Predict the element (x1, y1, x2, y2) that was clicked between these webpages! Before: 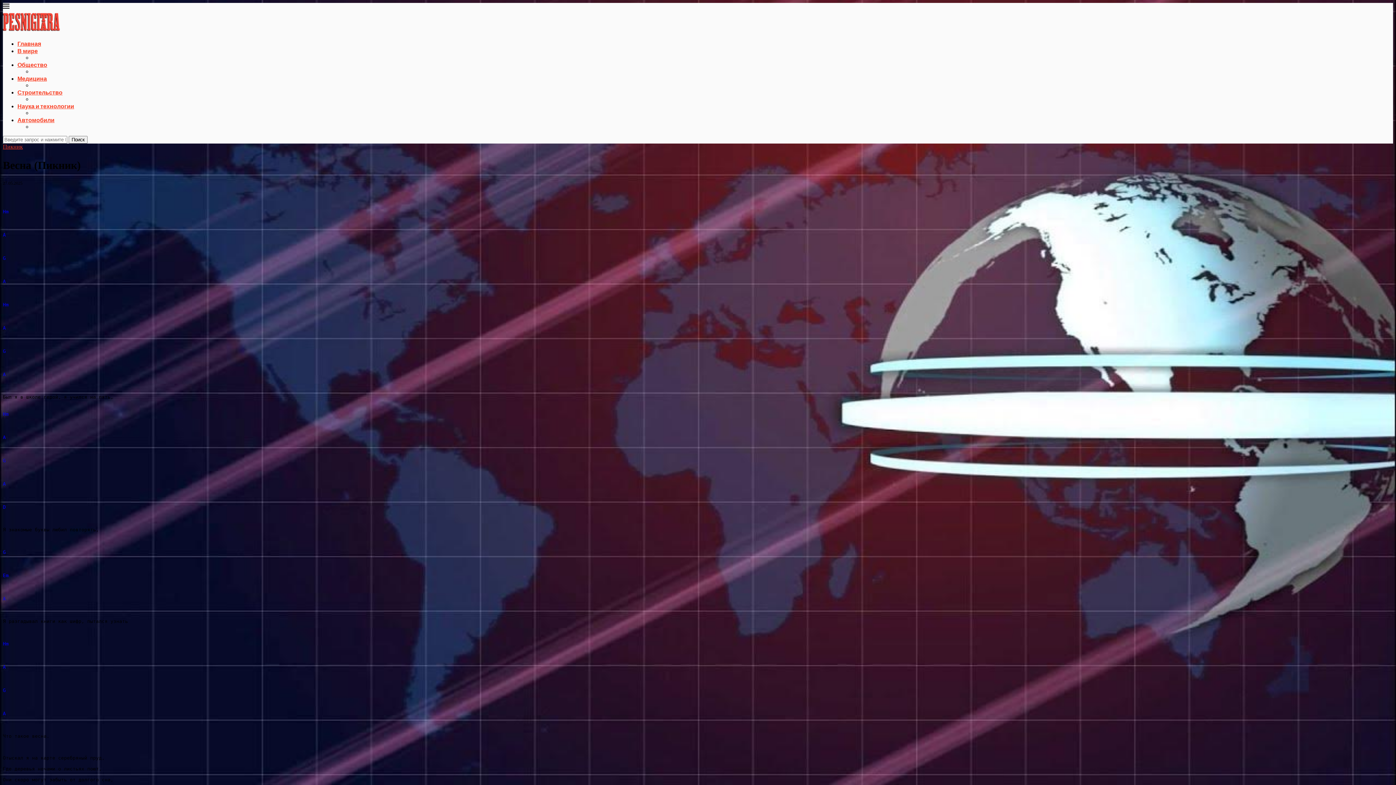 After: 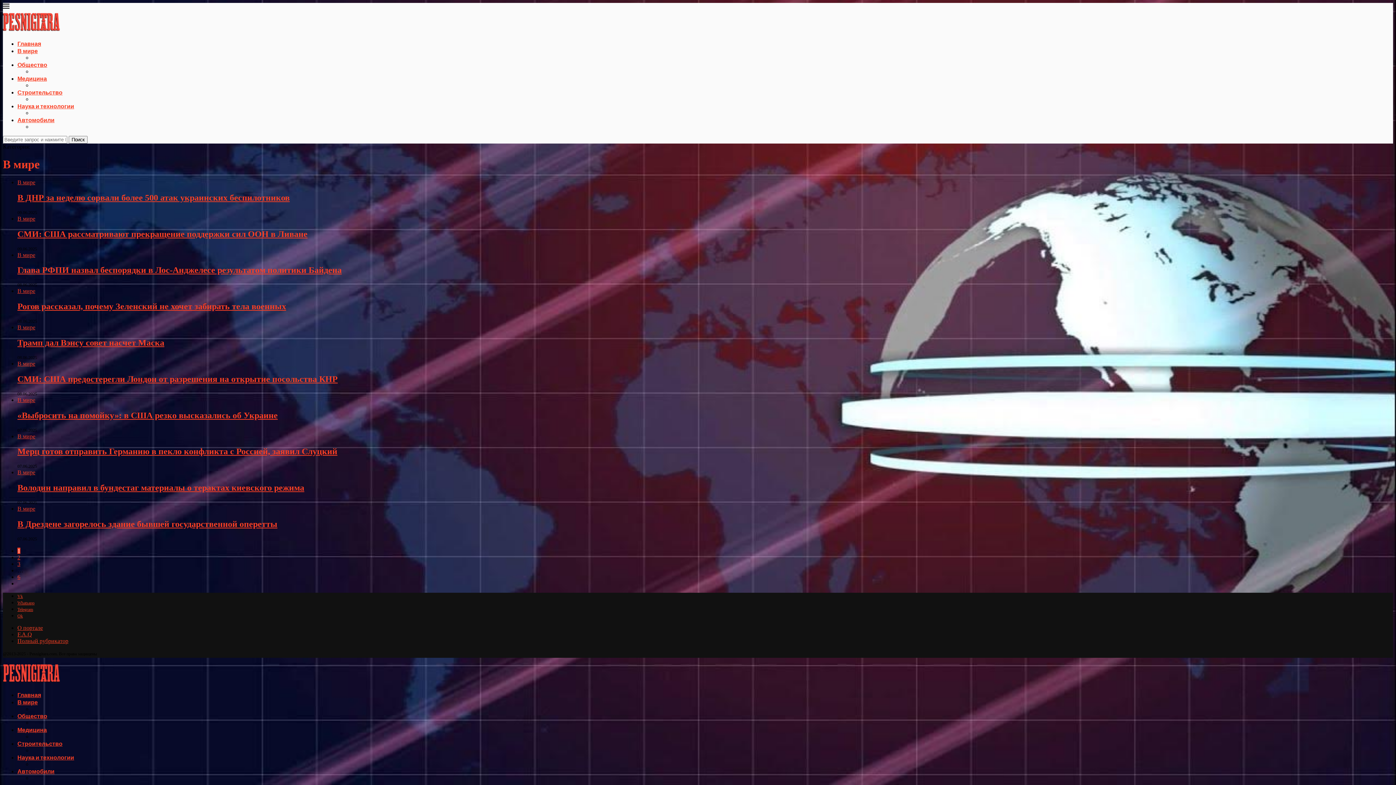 Action: bbox: (17, 47, 37, 54) label: В мире